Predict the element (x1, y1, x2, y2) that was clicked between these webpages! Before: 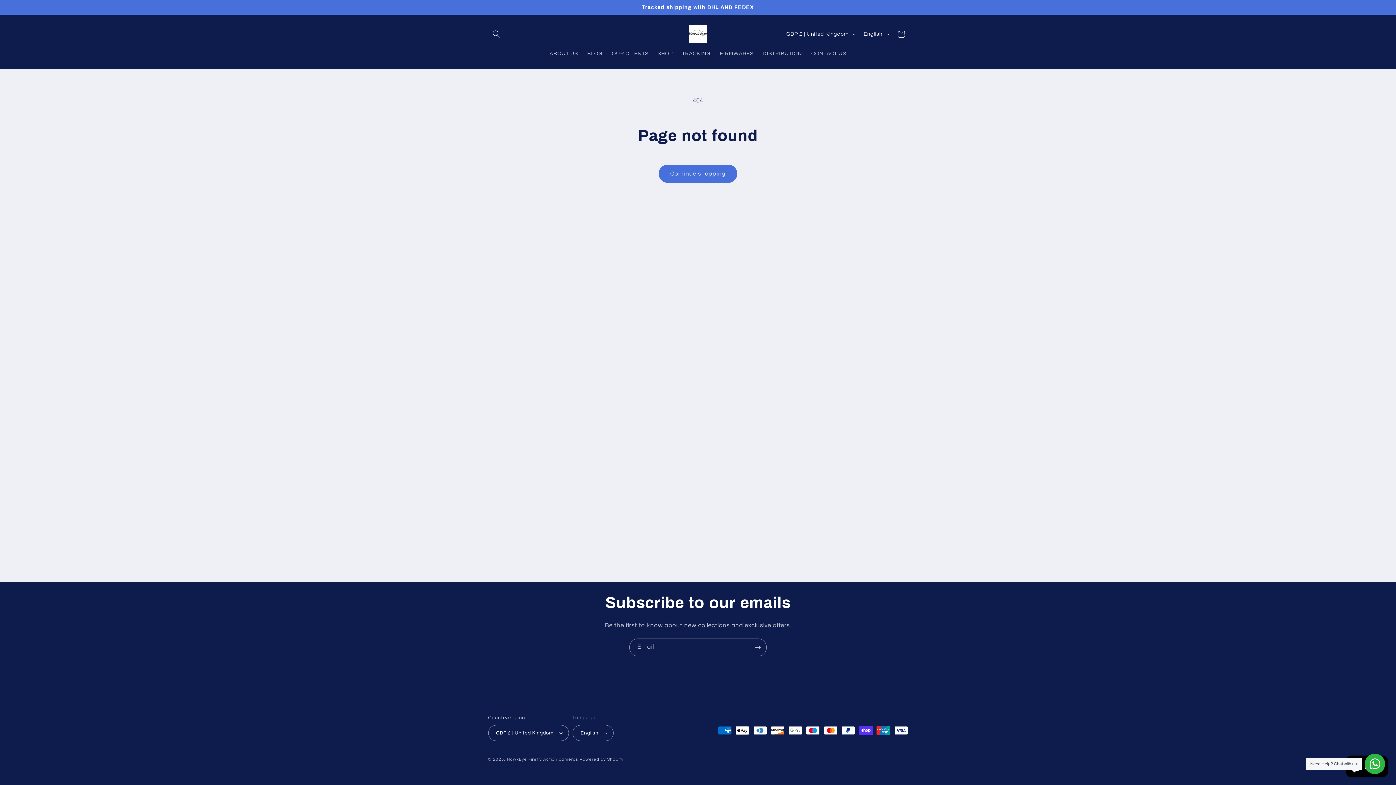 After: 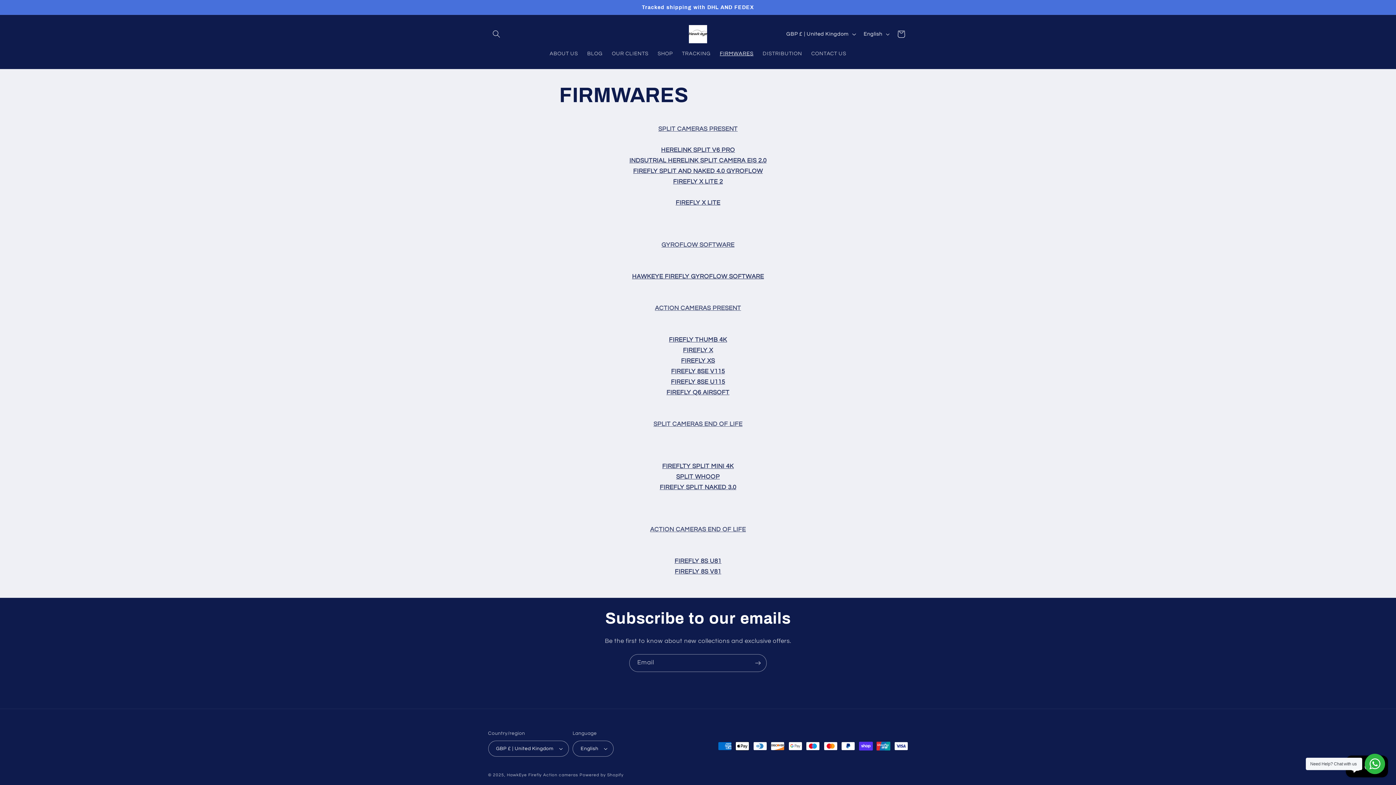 Action: label: FIRMWARES bbox: (715, 46, 758, 61)